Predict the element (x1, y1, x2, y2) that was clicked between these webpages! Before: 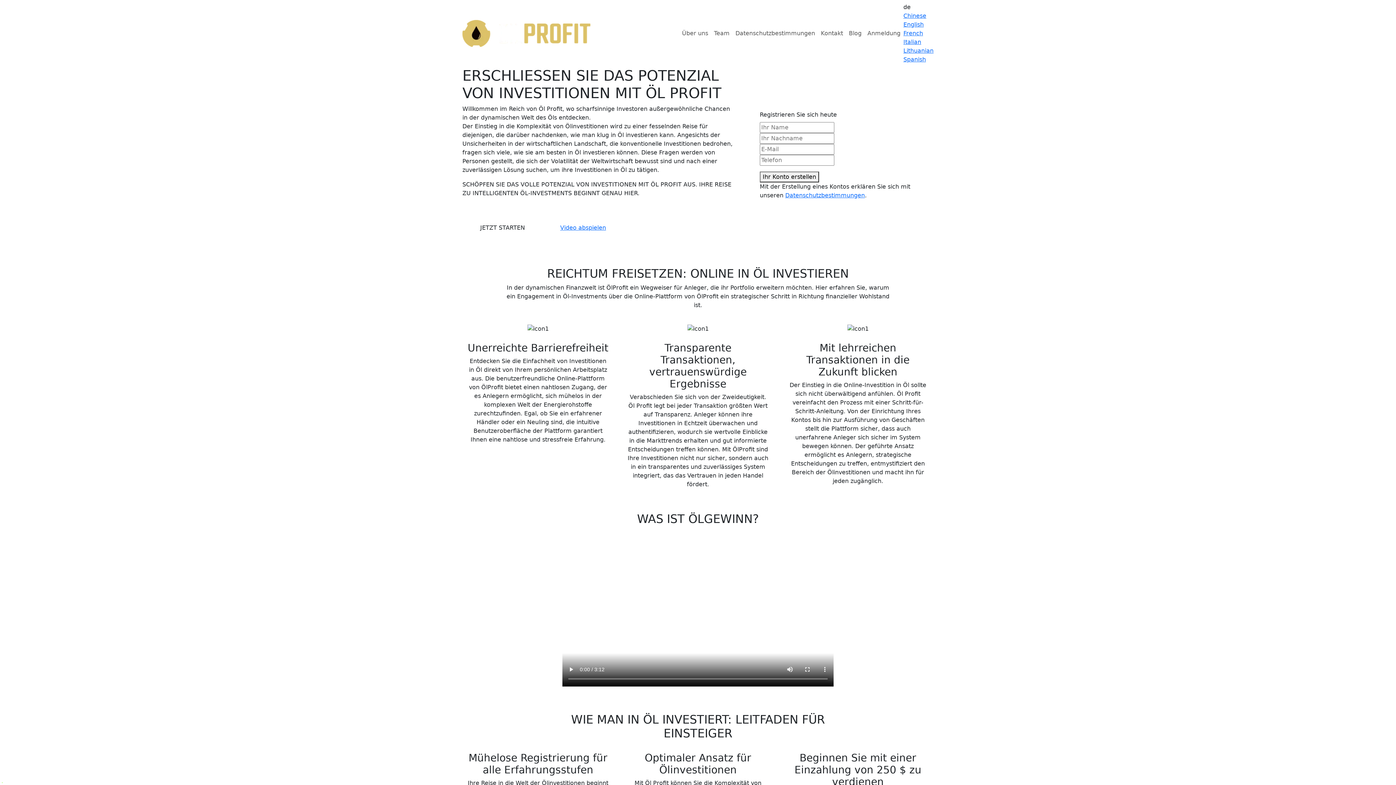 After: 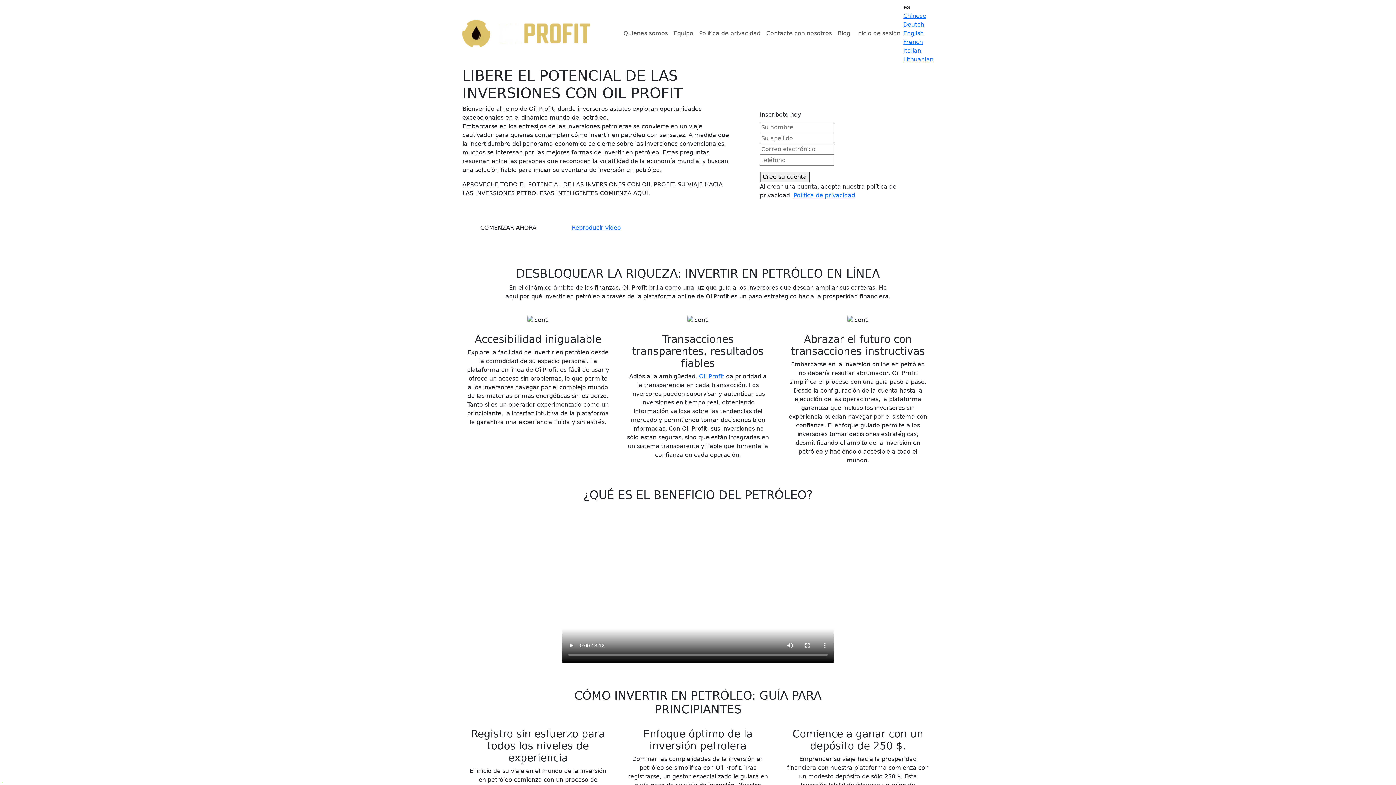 Action: bbox: (903, 55, 933, 64) label: Spanish